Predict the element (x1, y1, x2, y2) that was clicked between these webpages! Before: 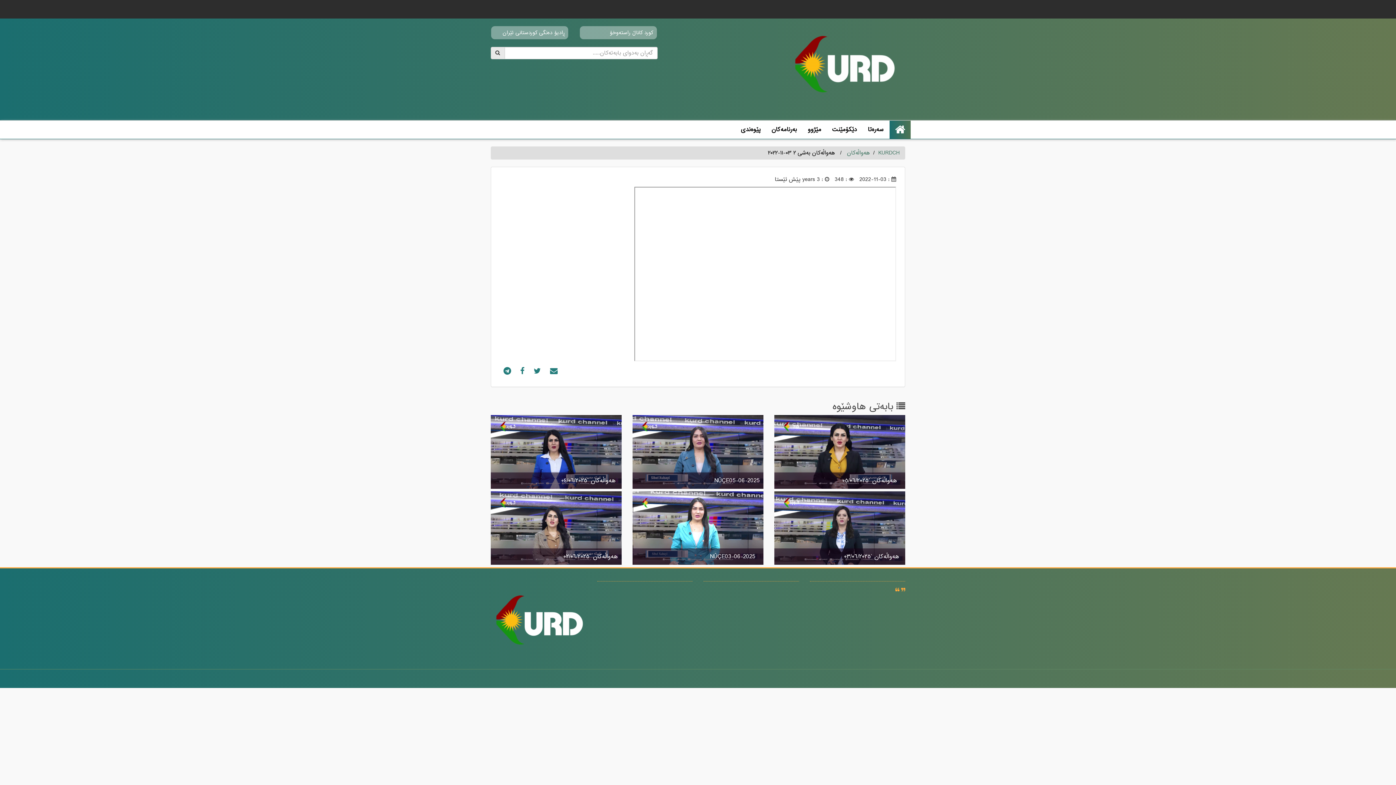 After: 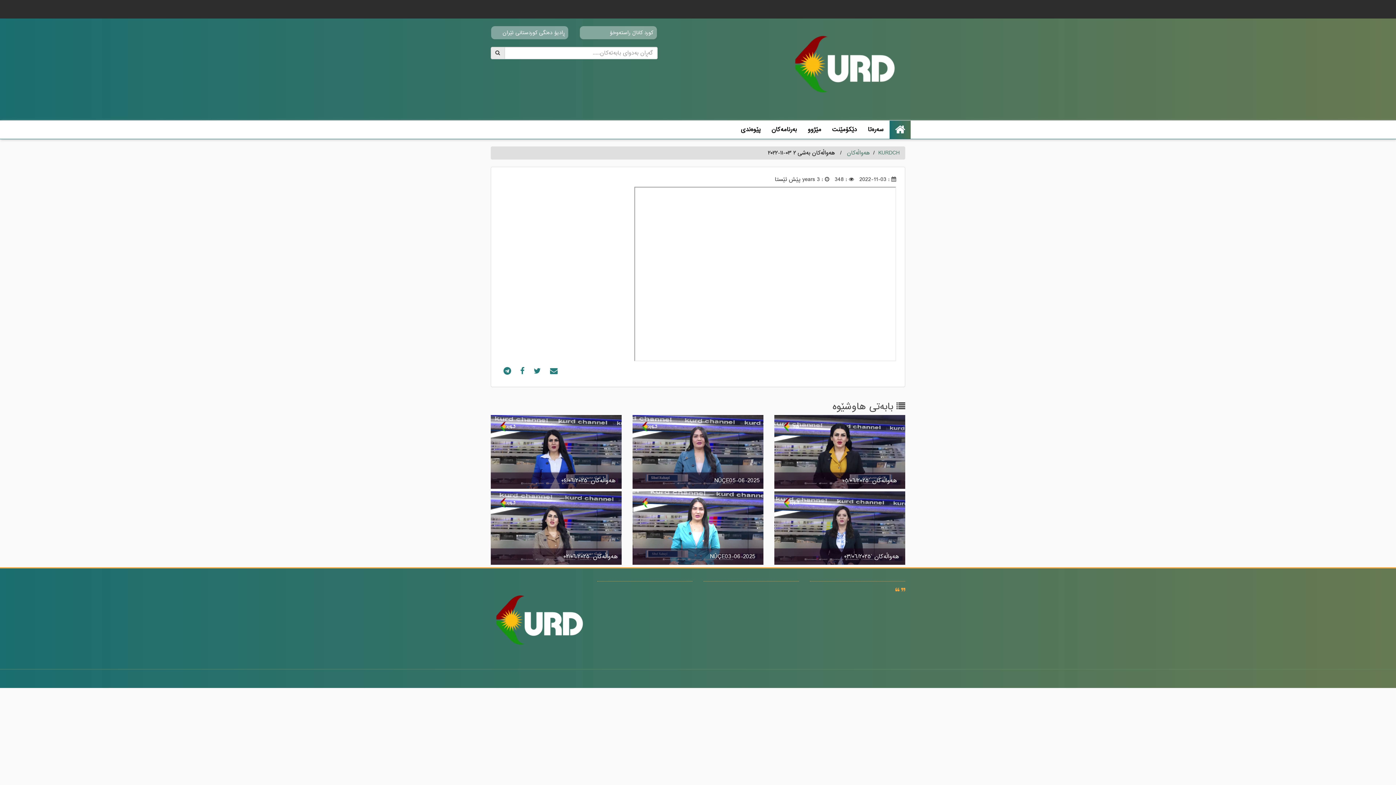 Action: bbox: (500, 363, 514, 378)